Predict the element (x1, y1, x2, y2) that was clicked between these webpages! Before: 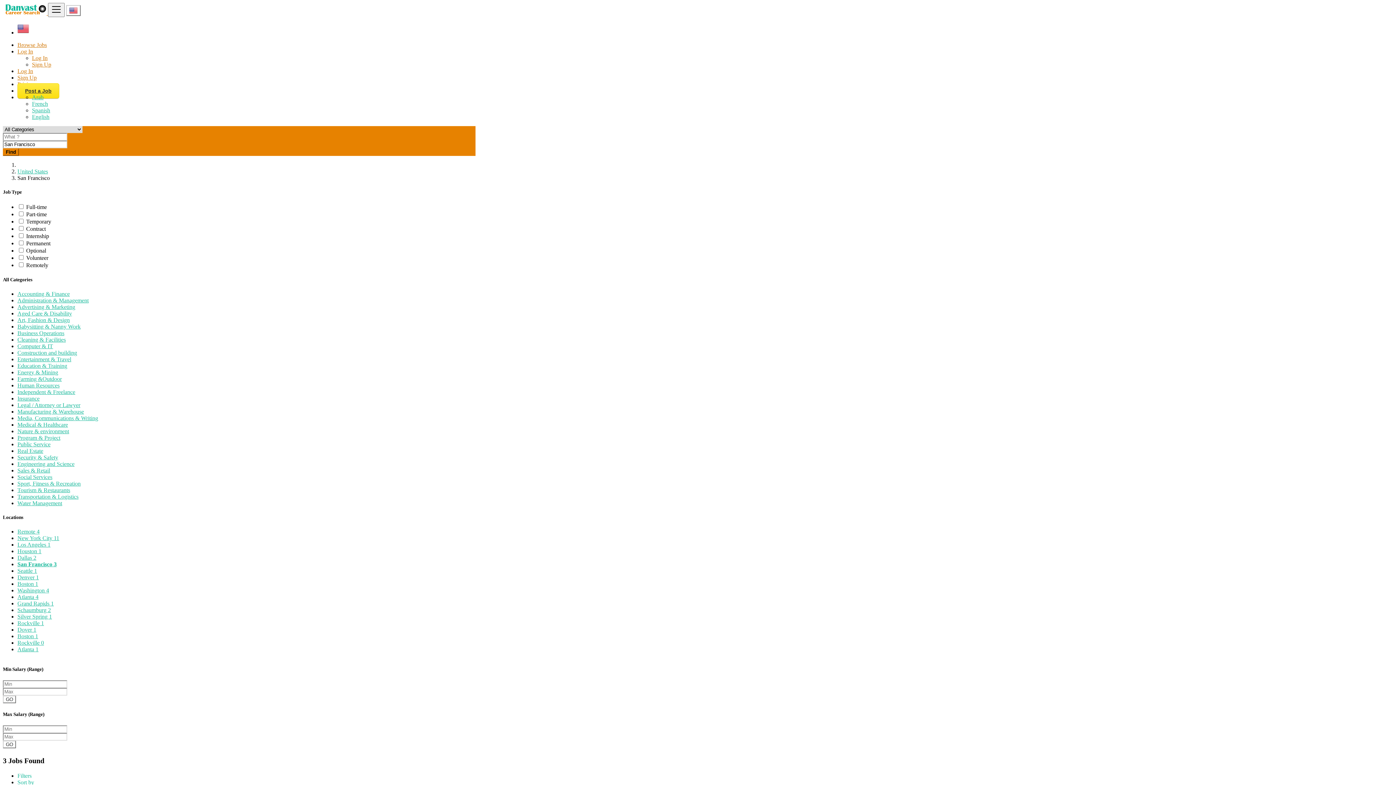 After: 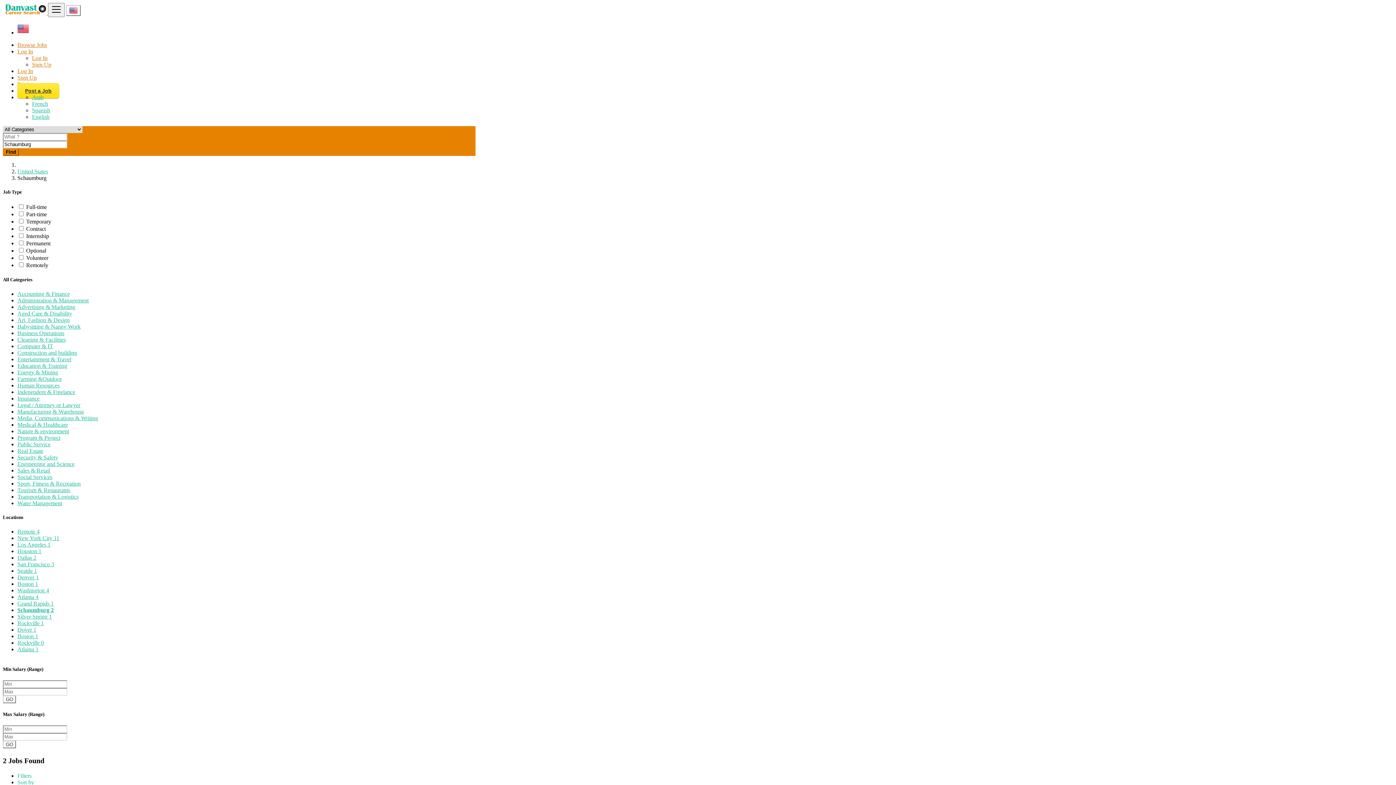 Action: bbox: (17, 607, 50, 613) label: Schaumburg 2